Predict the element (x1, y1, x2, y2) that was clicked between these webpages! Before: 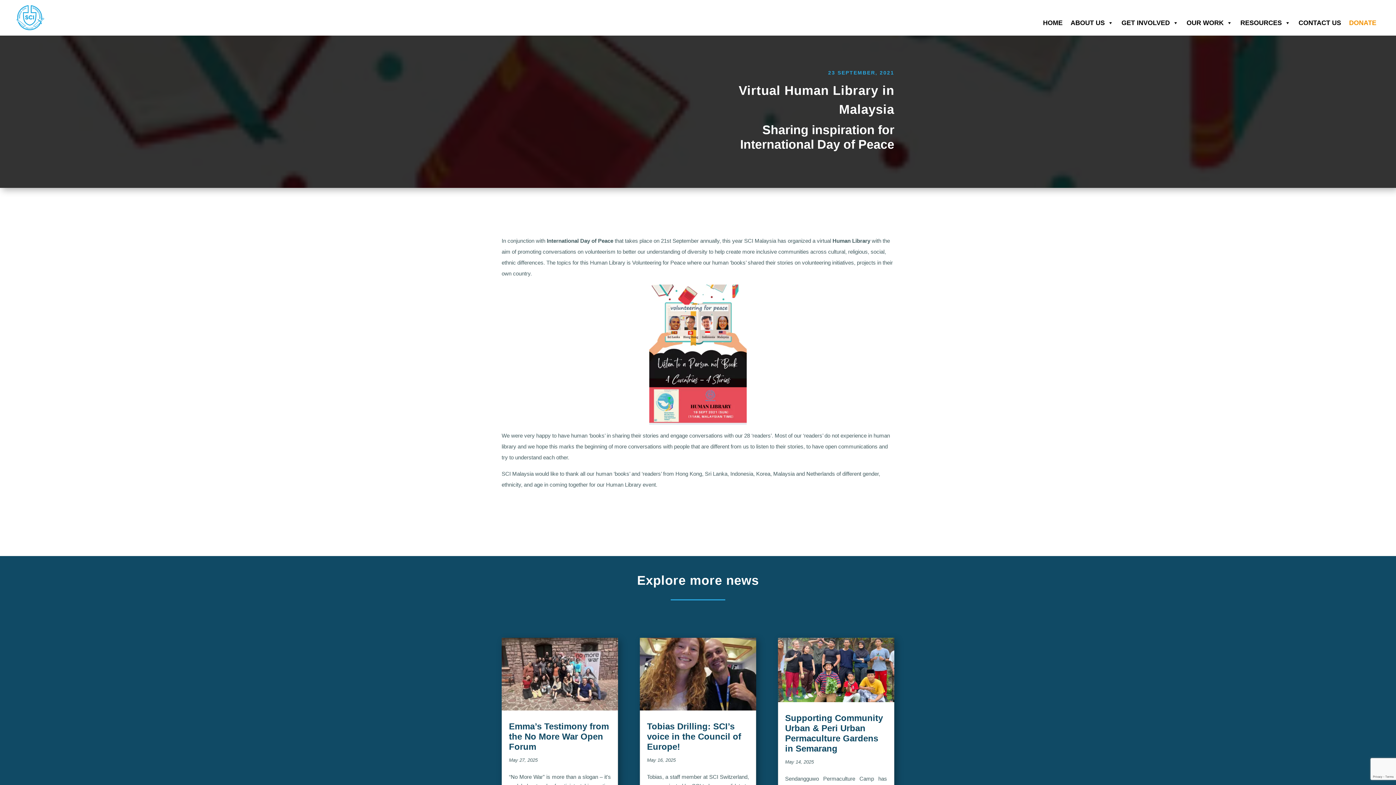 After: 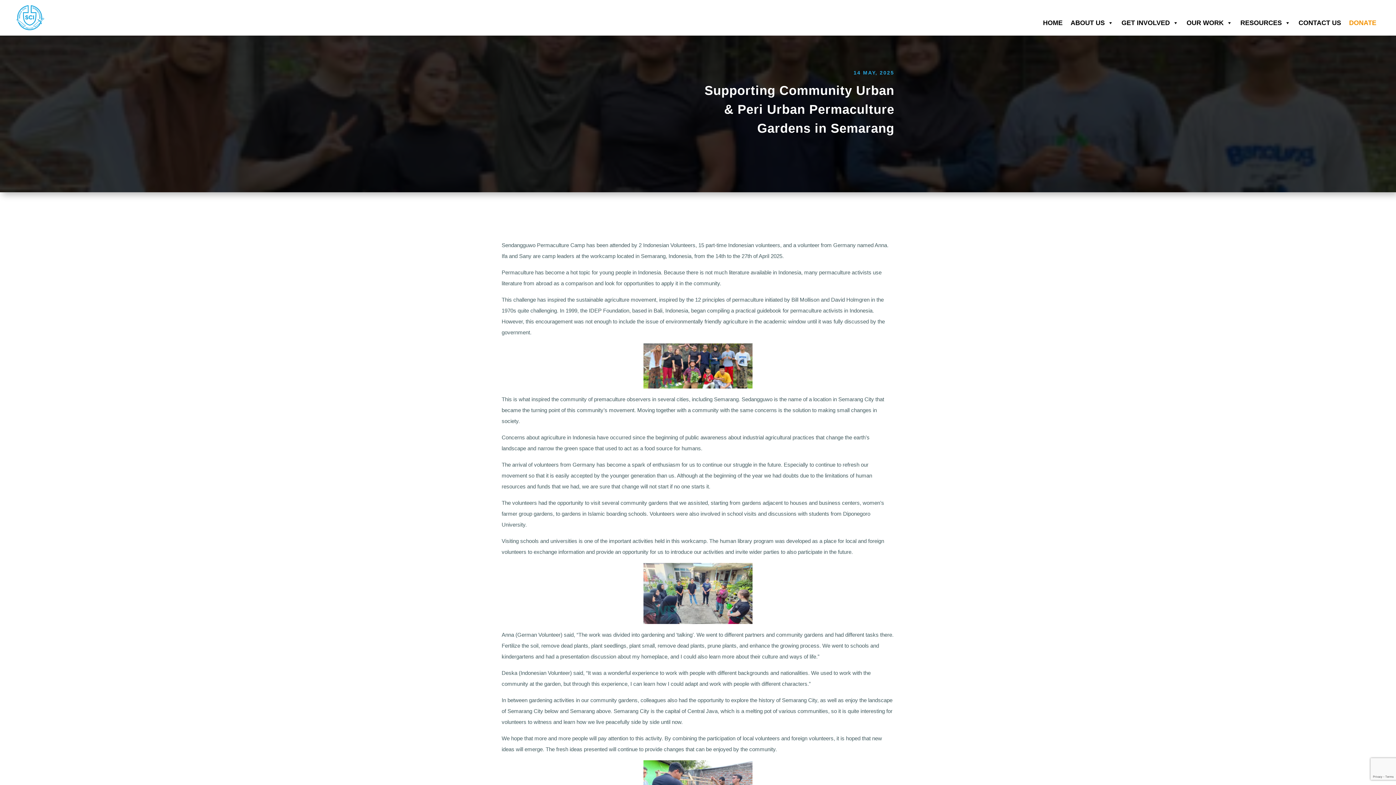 Action: label: Supporting Community Urban & Peri Urban Permaculture Gardens in Semarang bbox: (785, 713, 883, 753)